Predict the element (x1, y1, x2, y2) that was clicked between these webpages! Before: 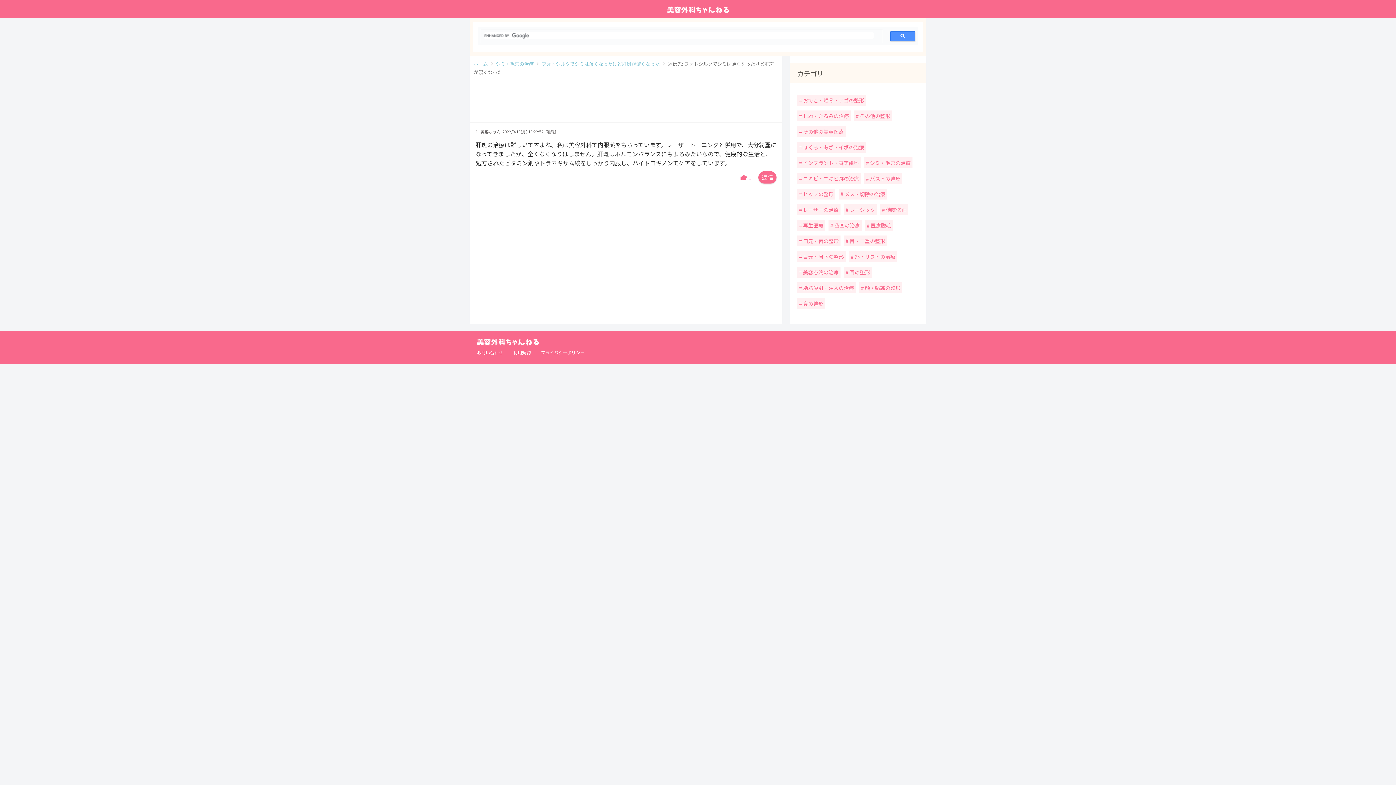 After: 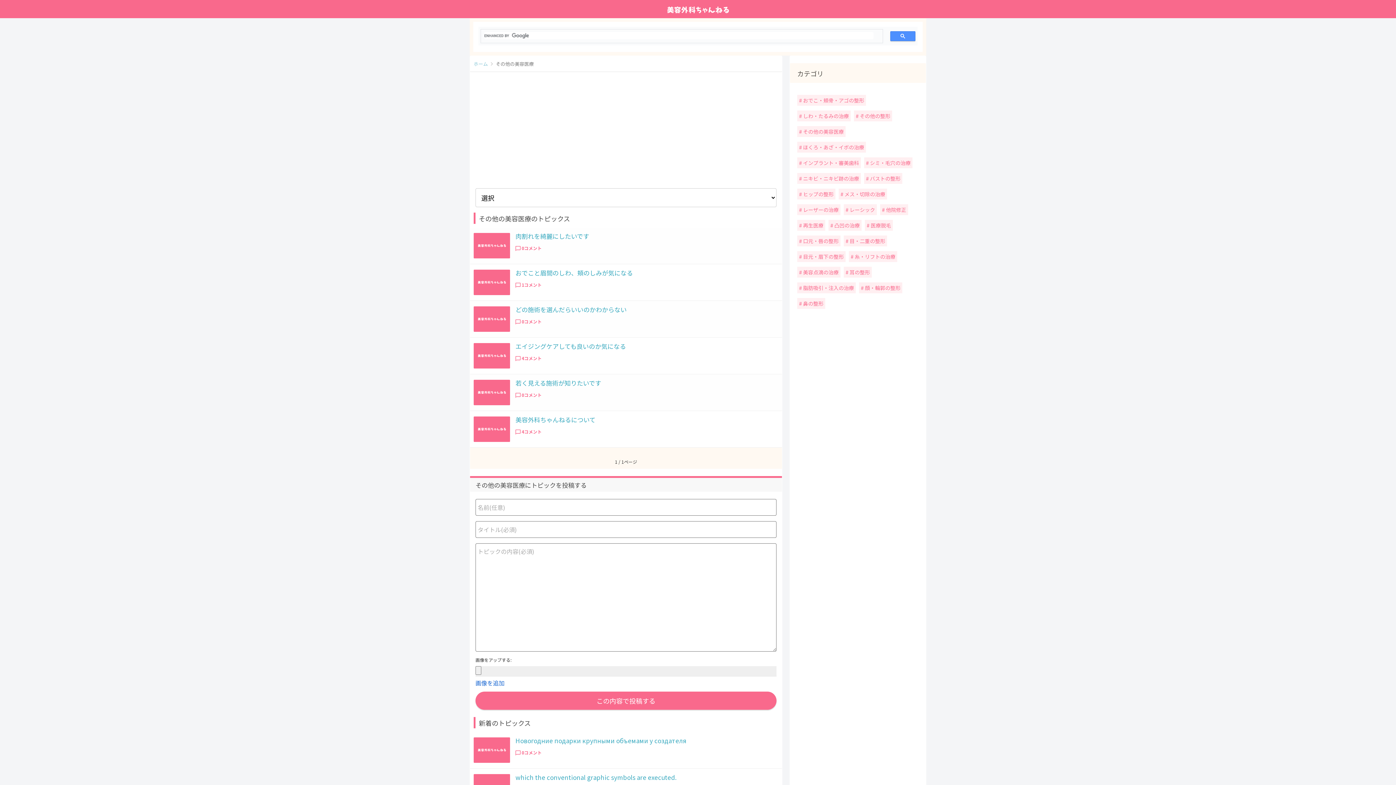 Action: bbox: (799, 128, 844, 135) label:  その他の美容医療